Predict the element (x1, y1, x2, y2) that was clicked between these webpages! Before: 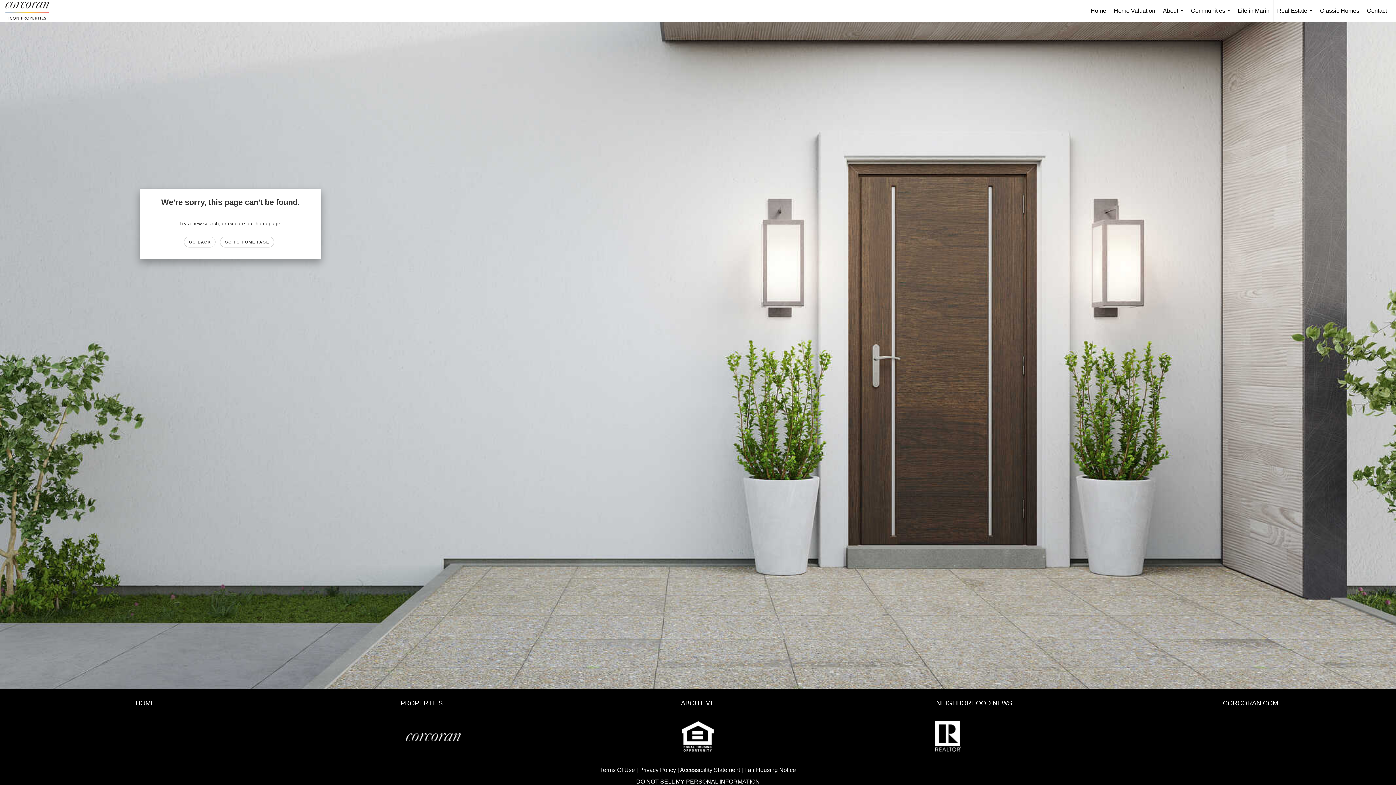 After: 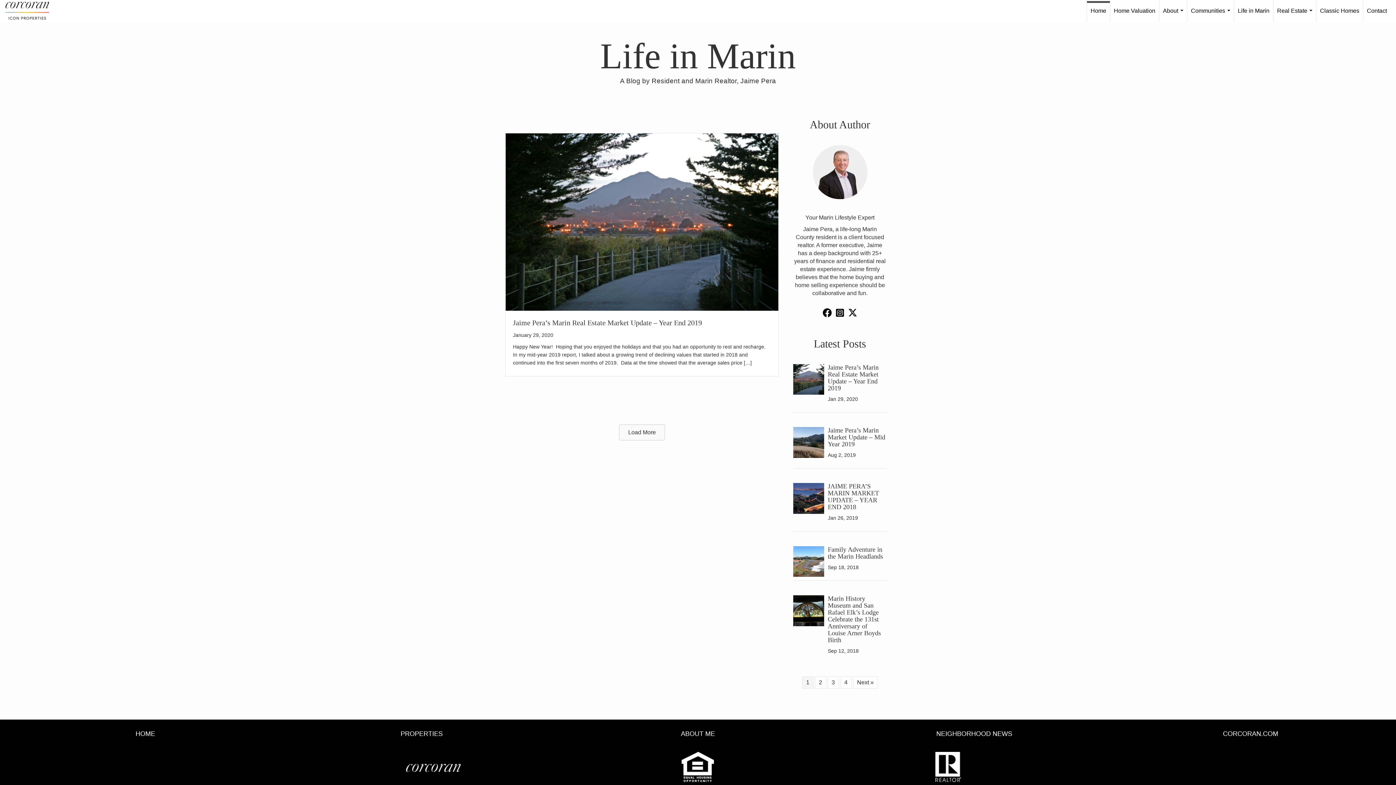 Action: label: GO TO HOME PAGE bbox: (220, 236, 274, 247)